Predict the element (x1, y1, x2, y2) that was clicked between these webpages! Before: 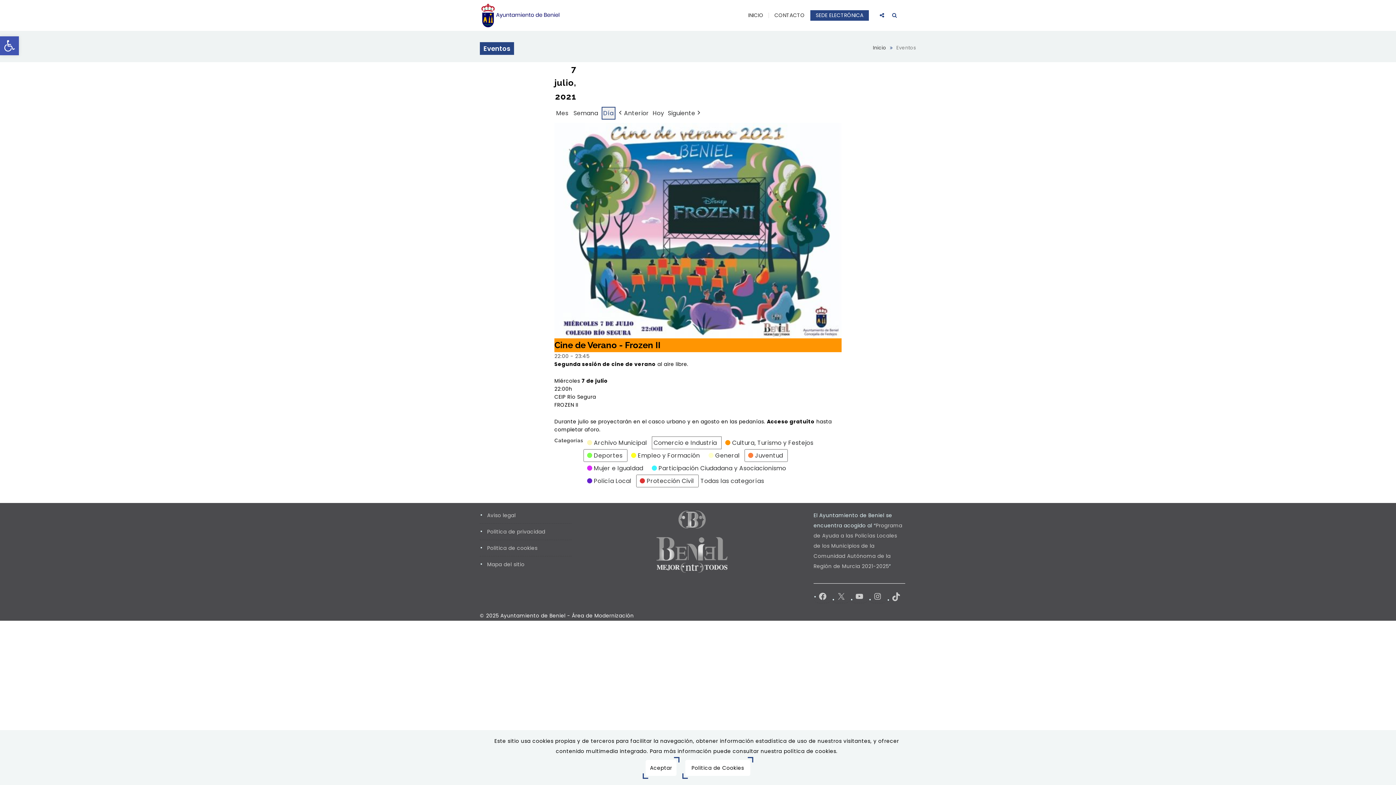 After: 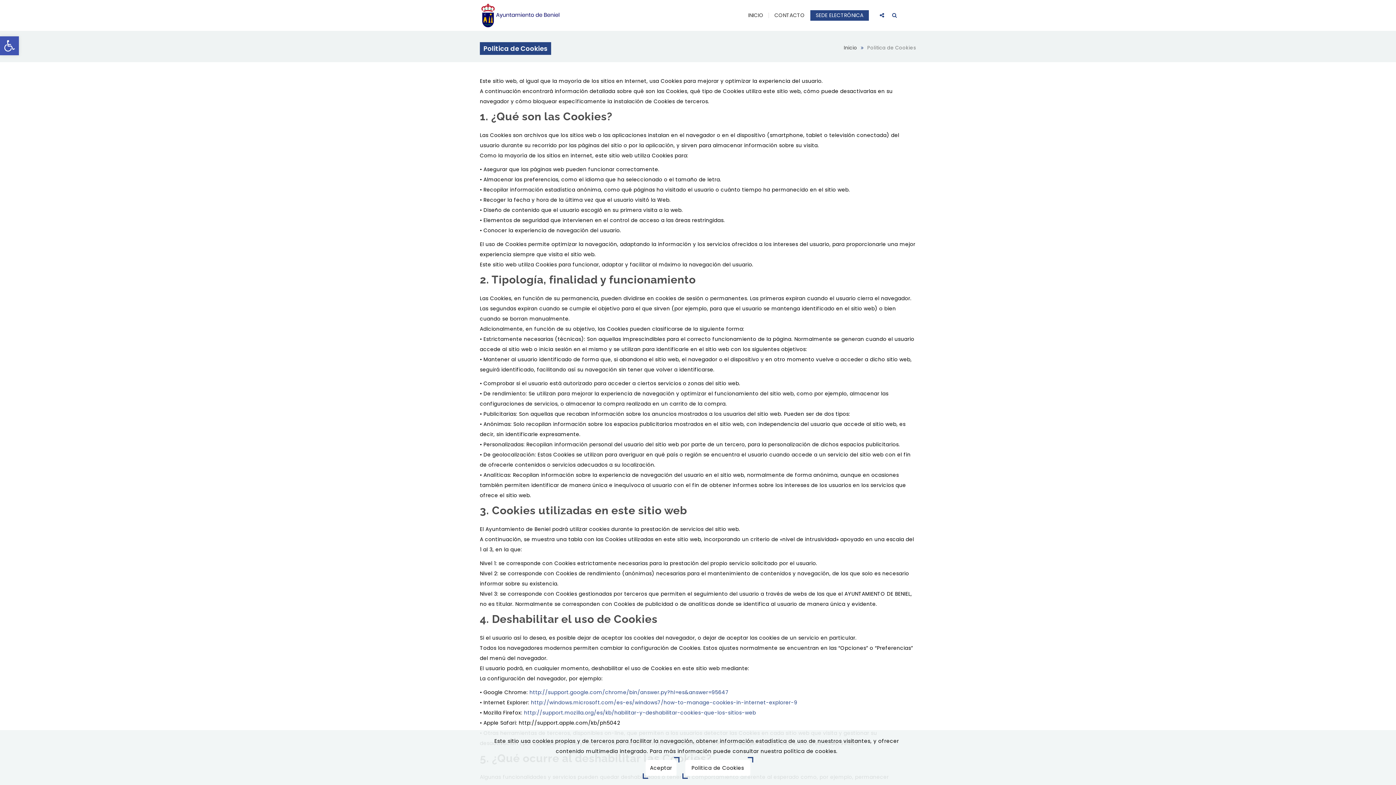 Action: bbox: (480, 540, 571, 556) label: Politica de cookies